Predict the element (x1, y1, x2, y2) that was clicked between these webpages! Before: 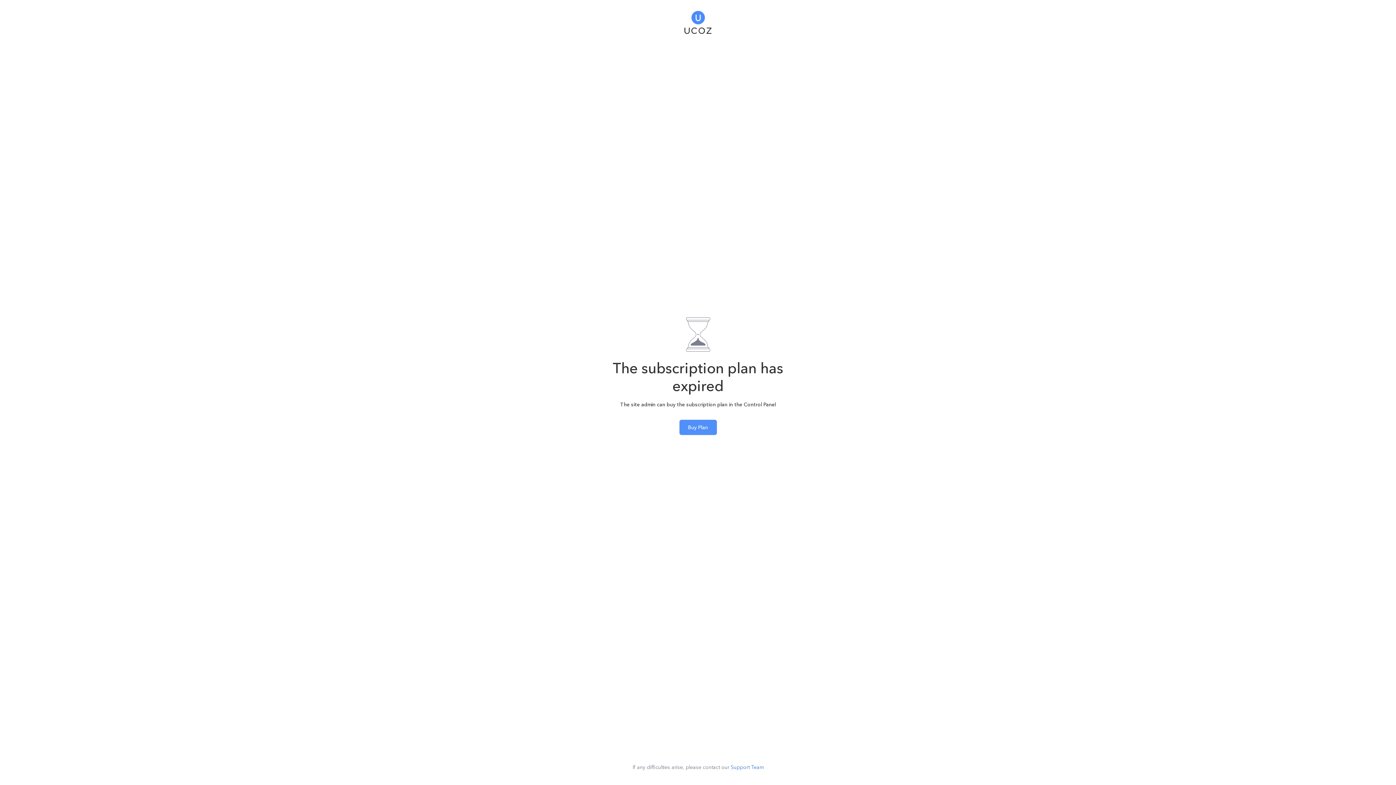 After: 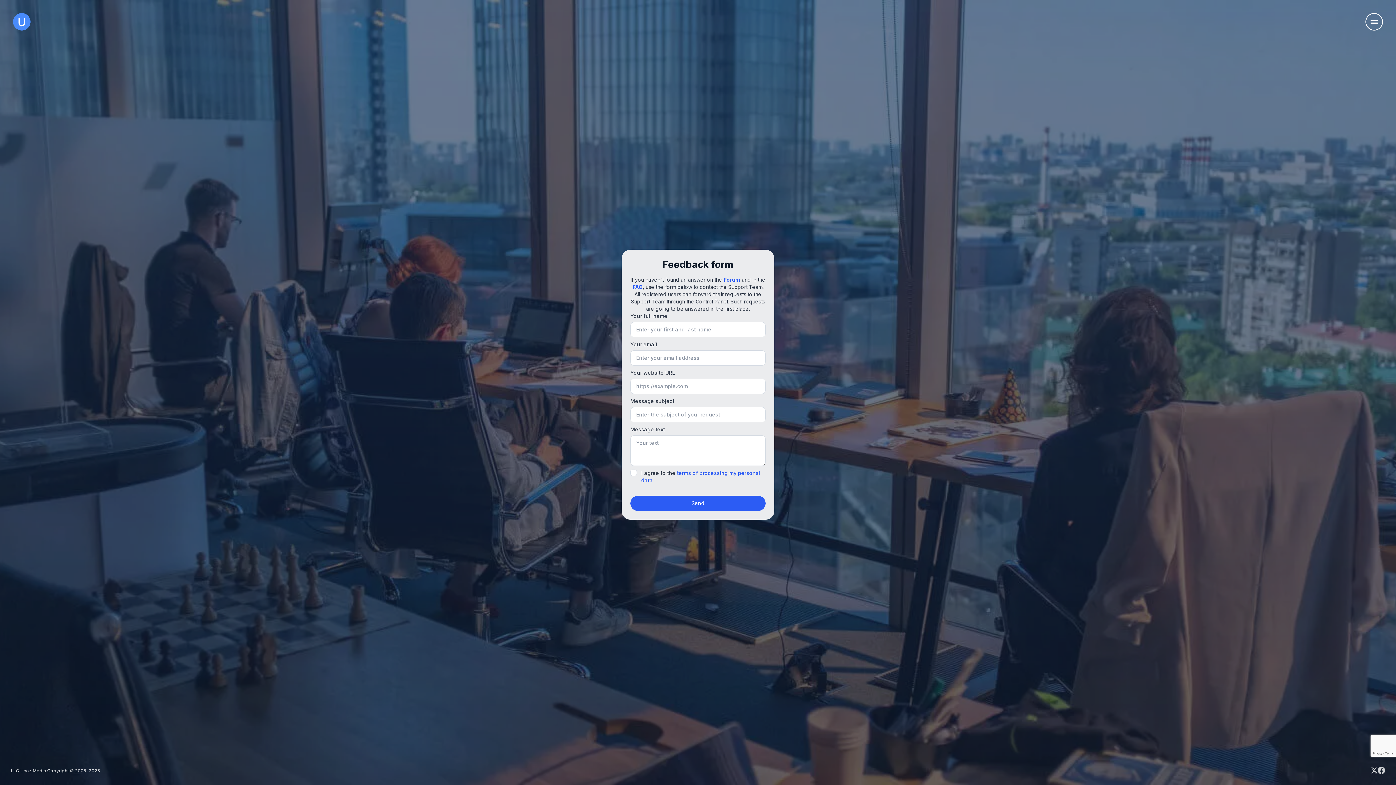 Action: label: Support Team bbox: (730, 764, 763, 770)